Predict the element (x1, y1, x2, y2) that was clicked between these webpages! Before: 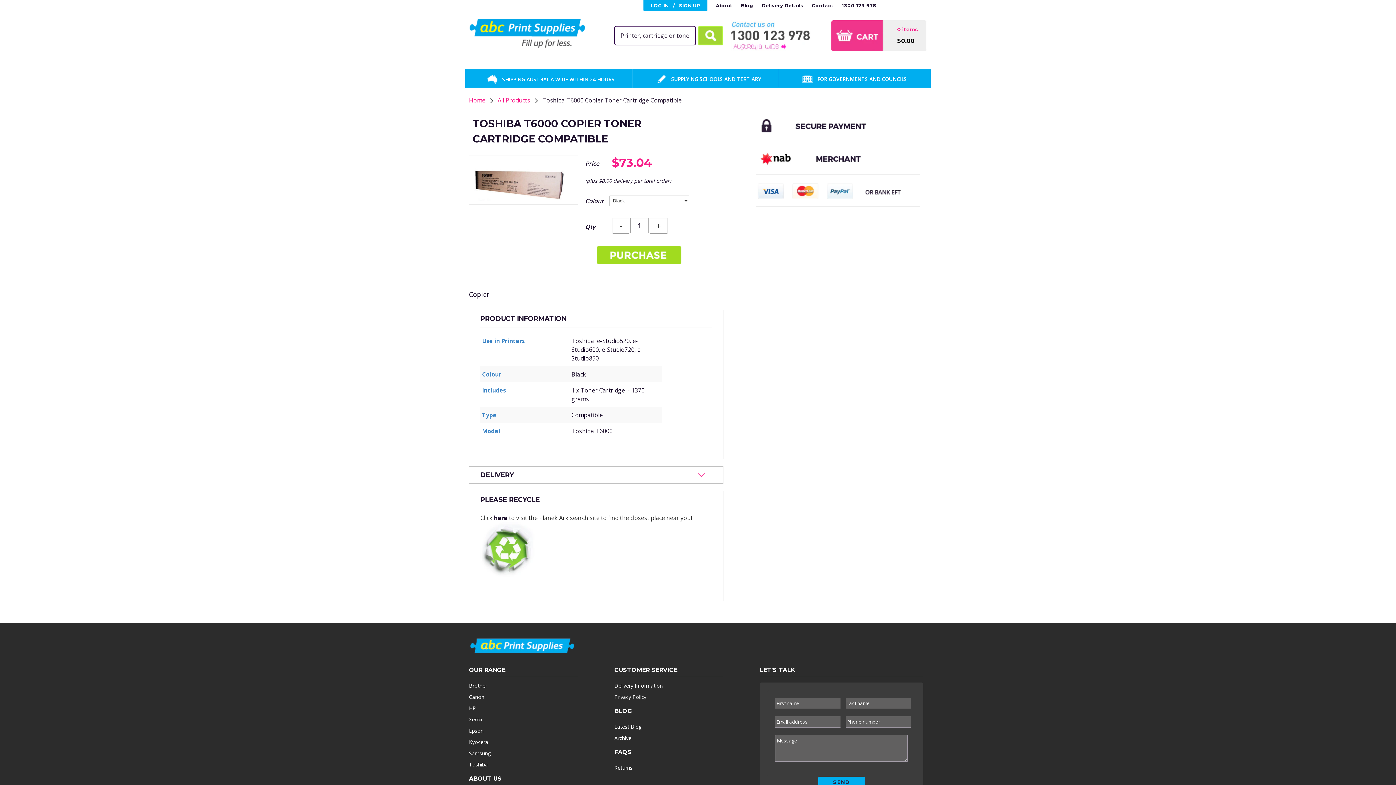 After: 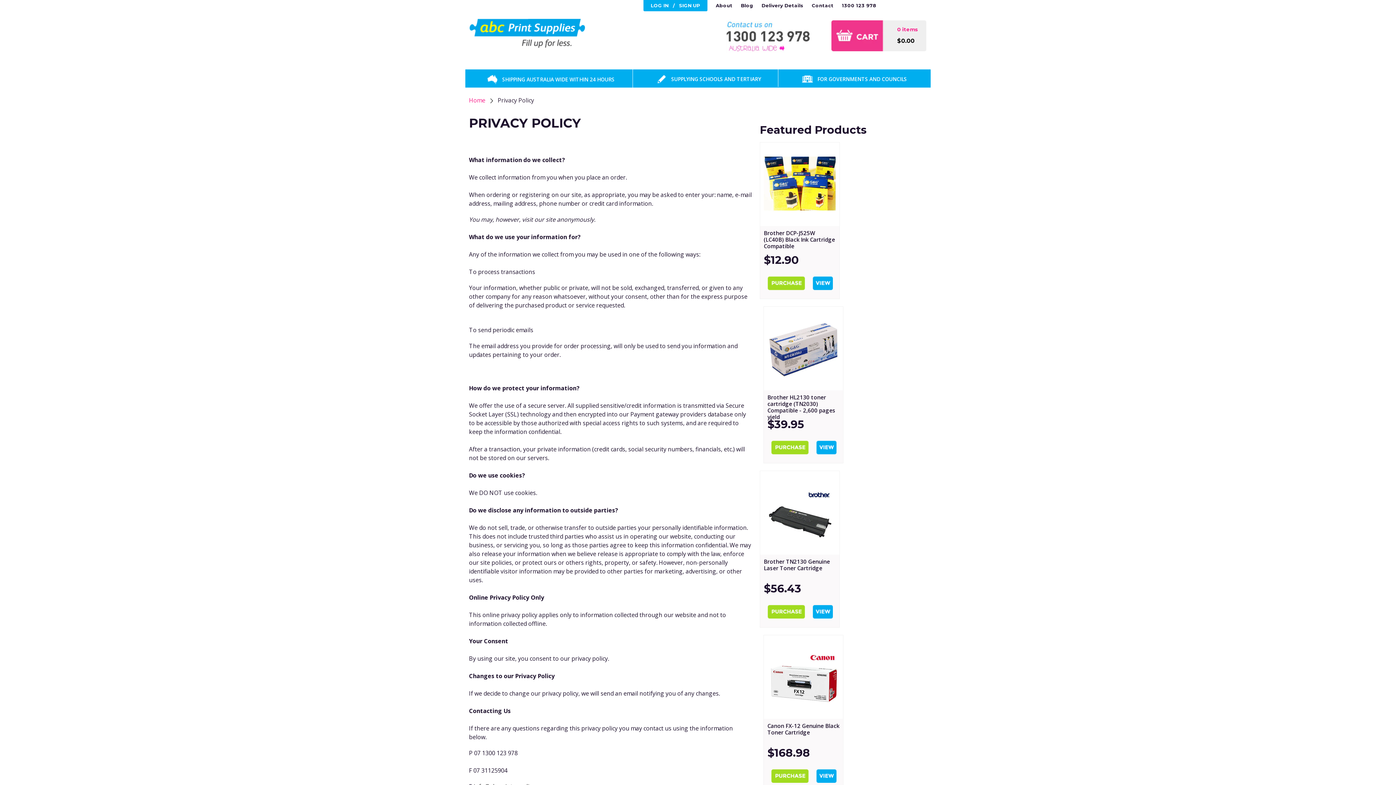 Action: bbox: (614, 693, 646, 701) label: Privacy Policy